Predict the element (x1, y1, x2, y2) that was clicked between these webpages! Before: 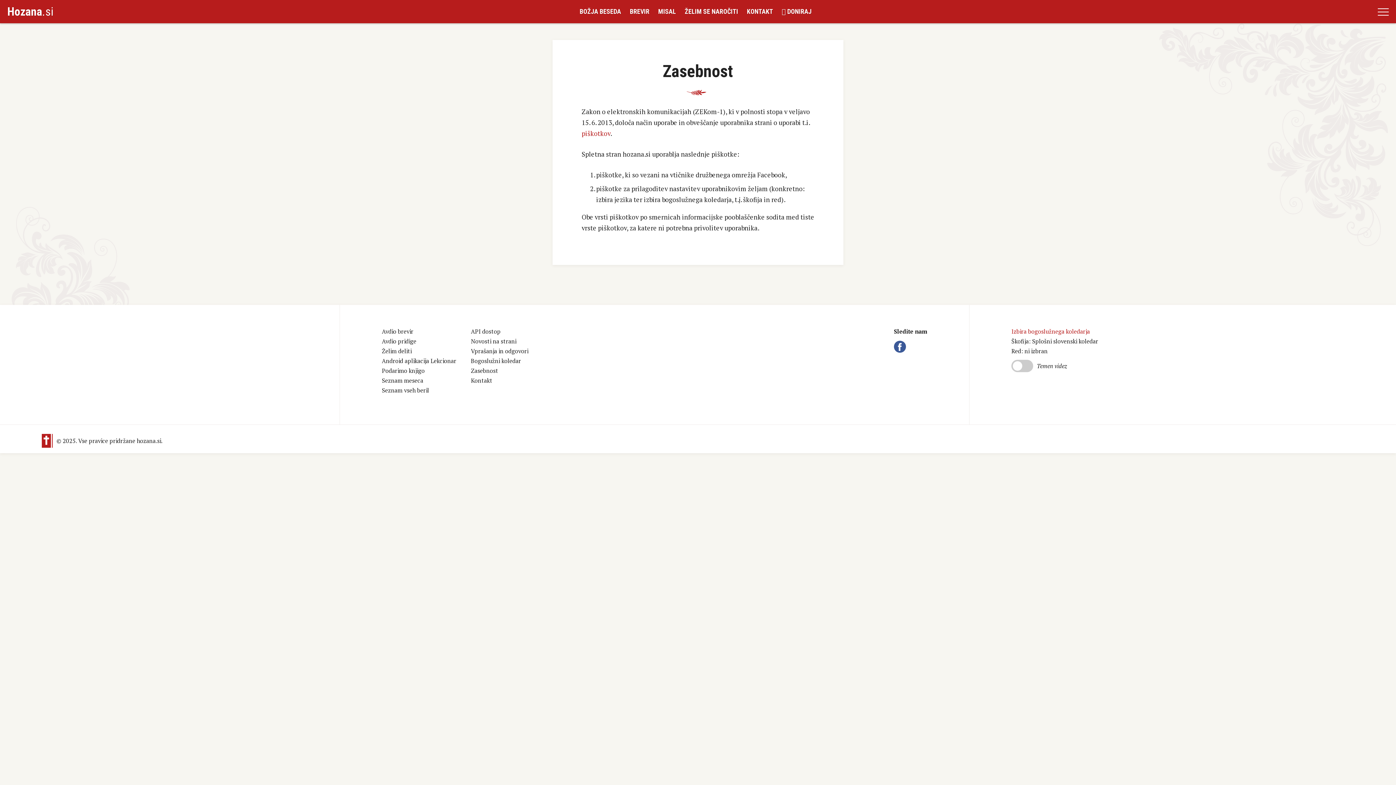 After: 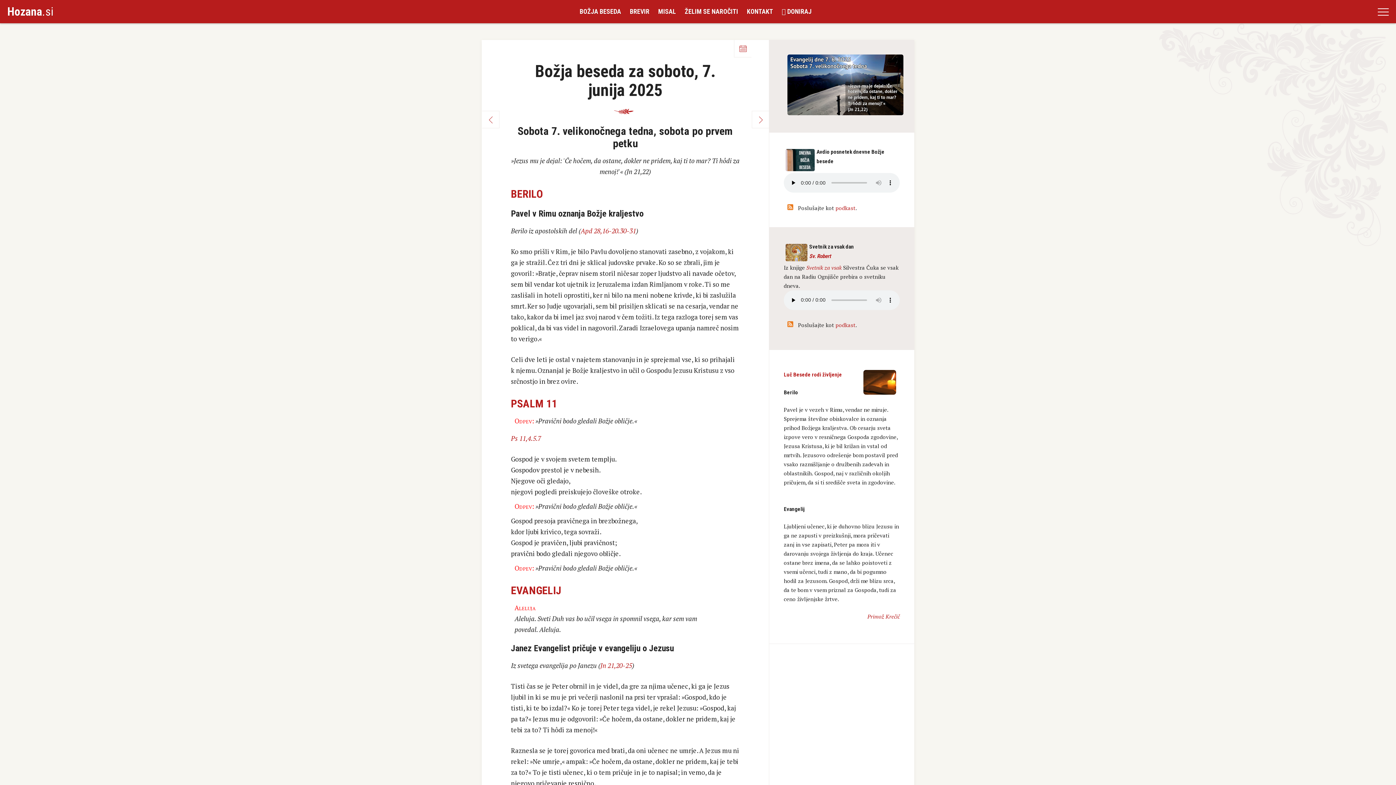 Action: bbox: (579, 3, 621, 20) label: BOŽJA BESEDA